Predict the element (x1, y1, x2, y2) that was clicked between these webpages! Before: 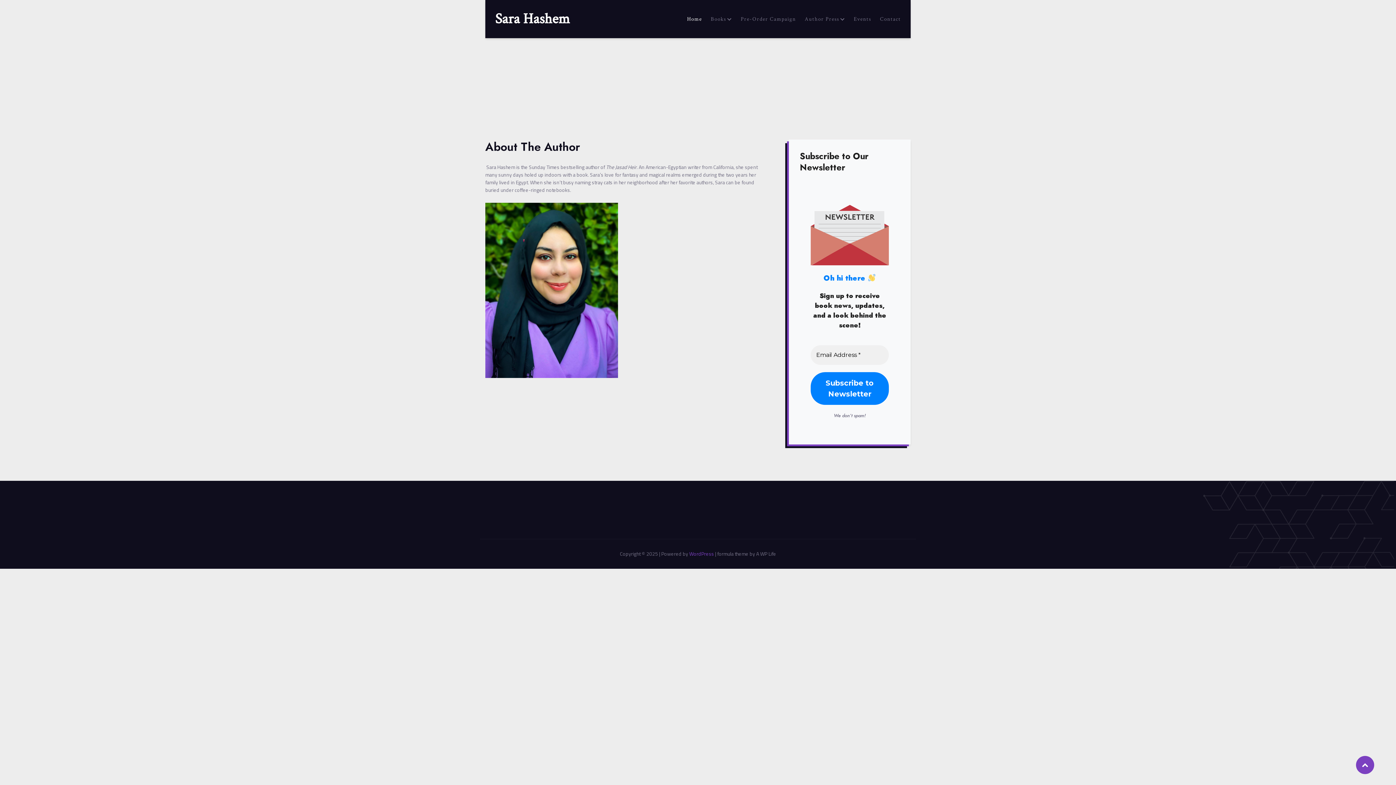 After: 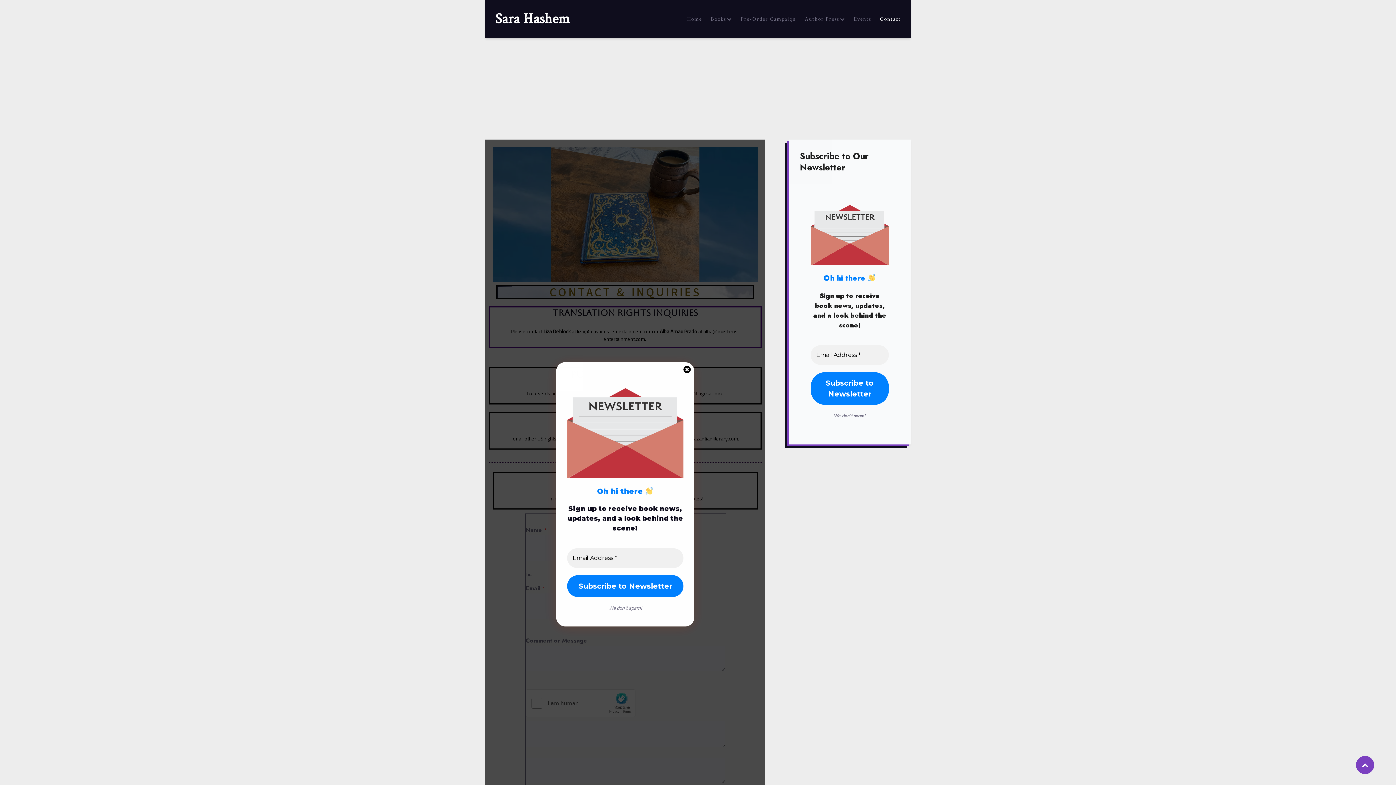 Action: bbox: (880, 14, 901, 23) label: Contact